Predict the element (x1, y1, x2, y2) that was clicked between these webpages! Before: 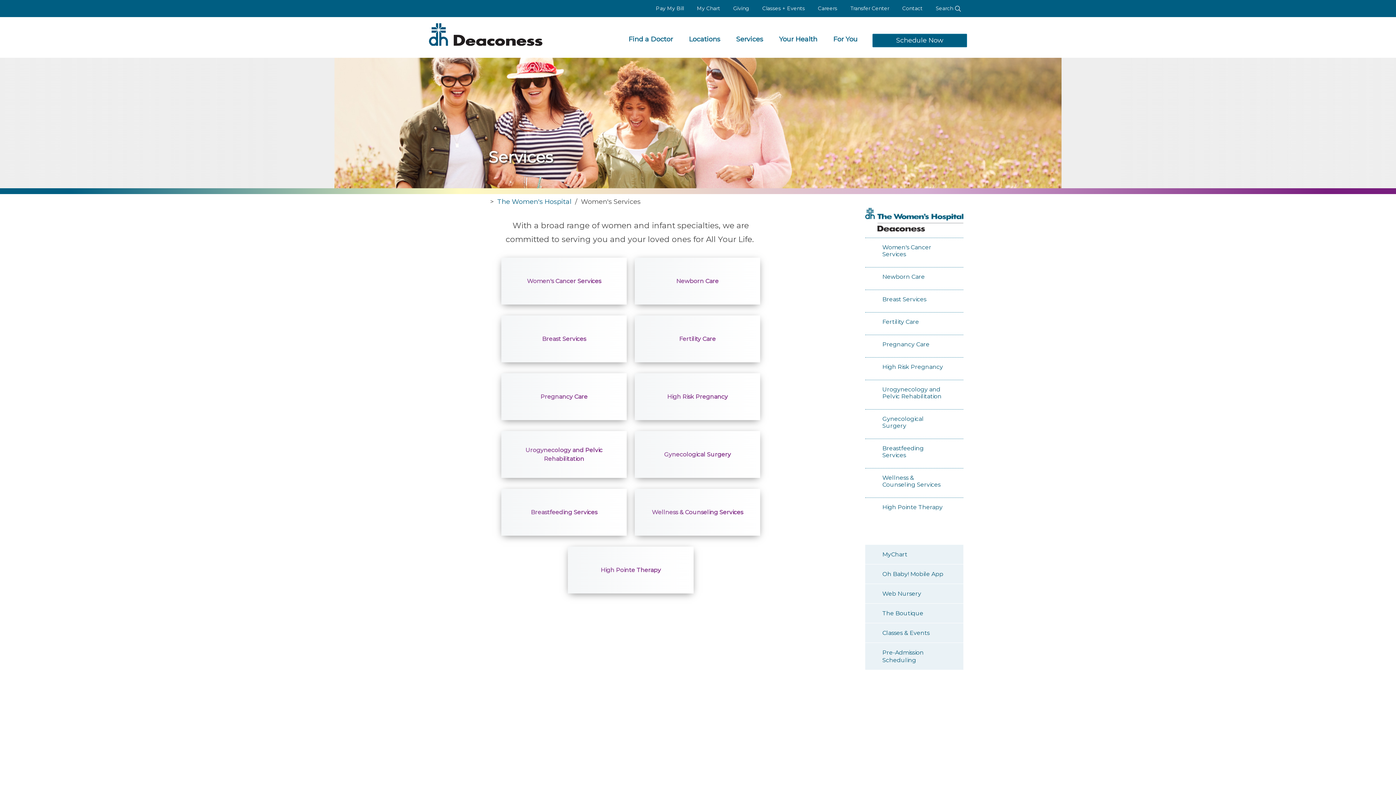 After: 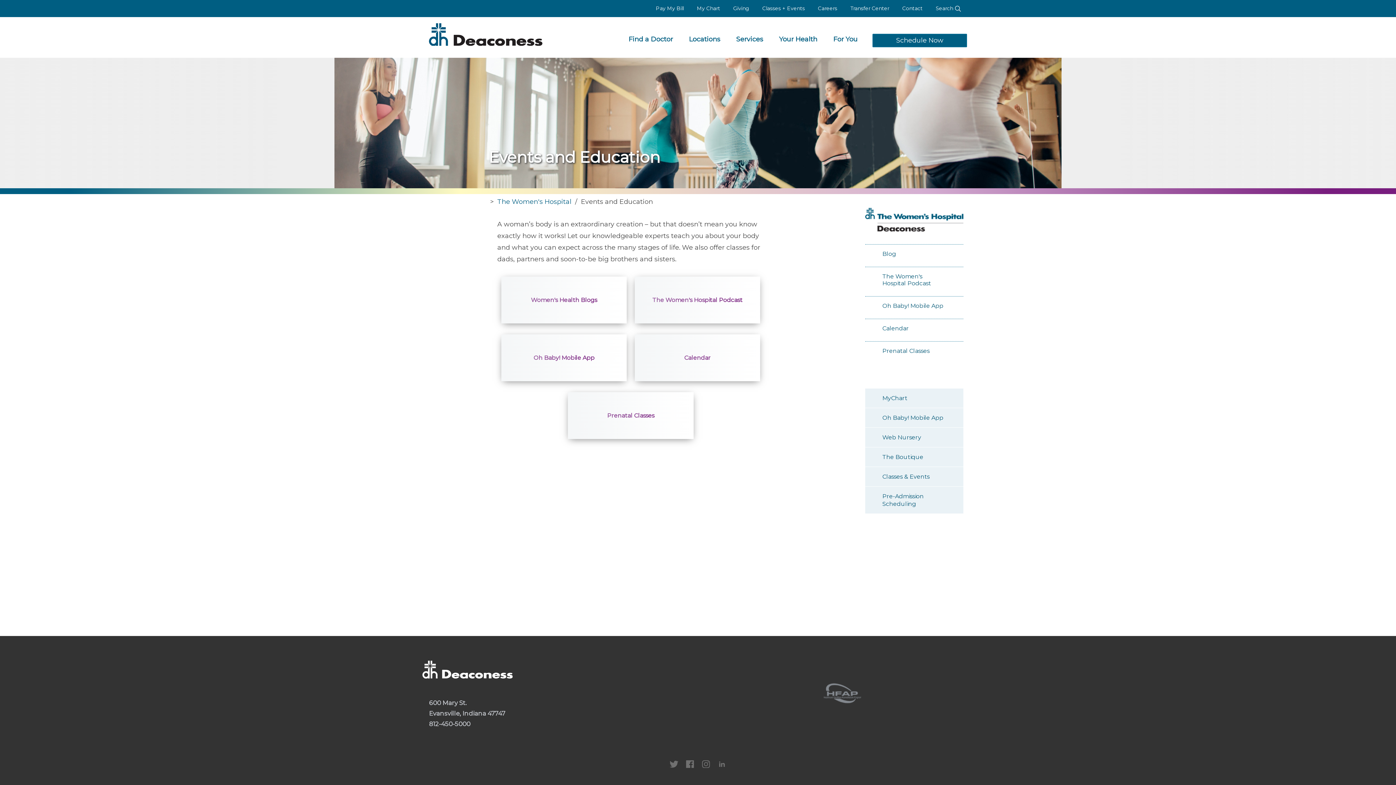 Action: bbox: (865, 623, 963, 643) label: Classes & Events